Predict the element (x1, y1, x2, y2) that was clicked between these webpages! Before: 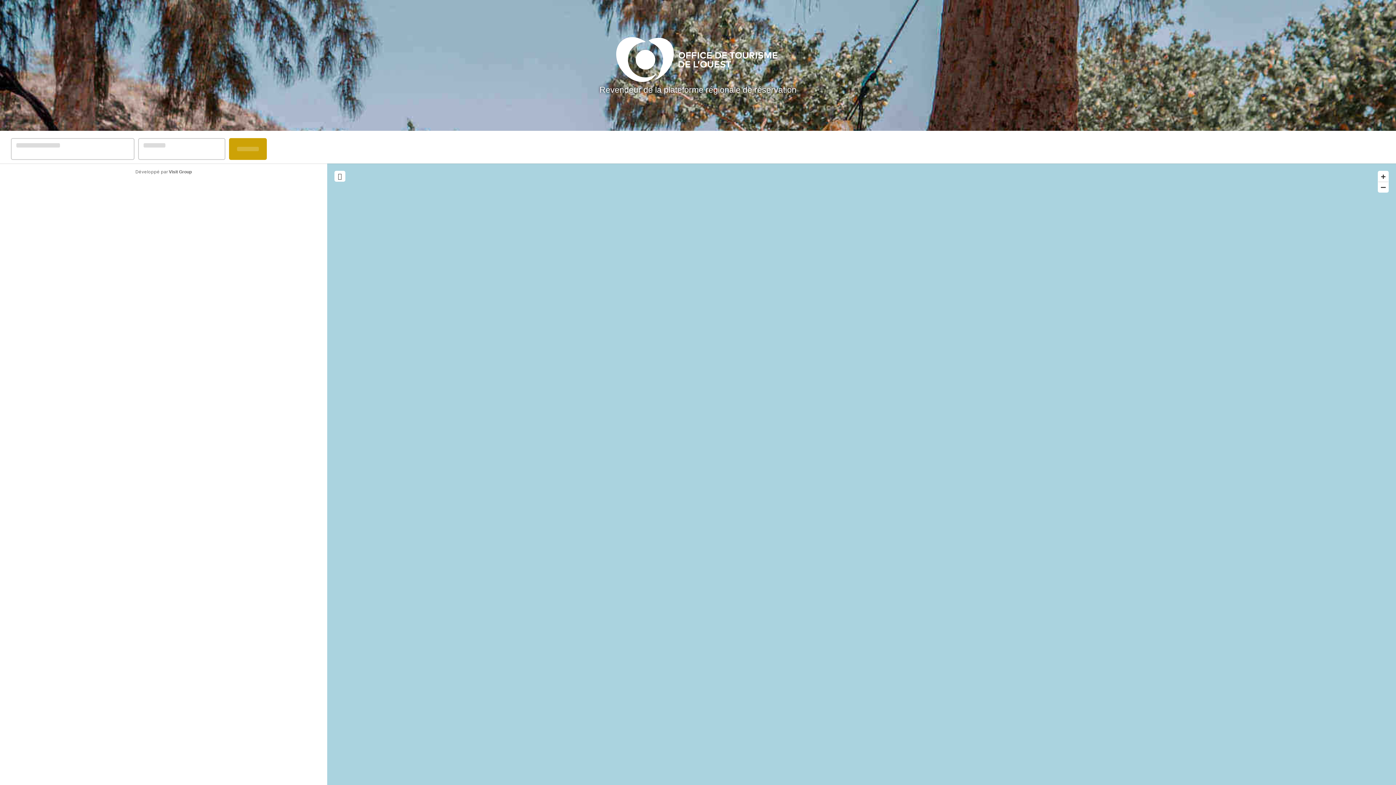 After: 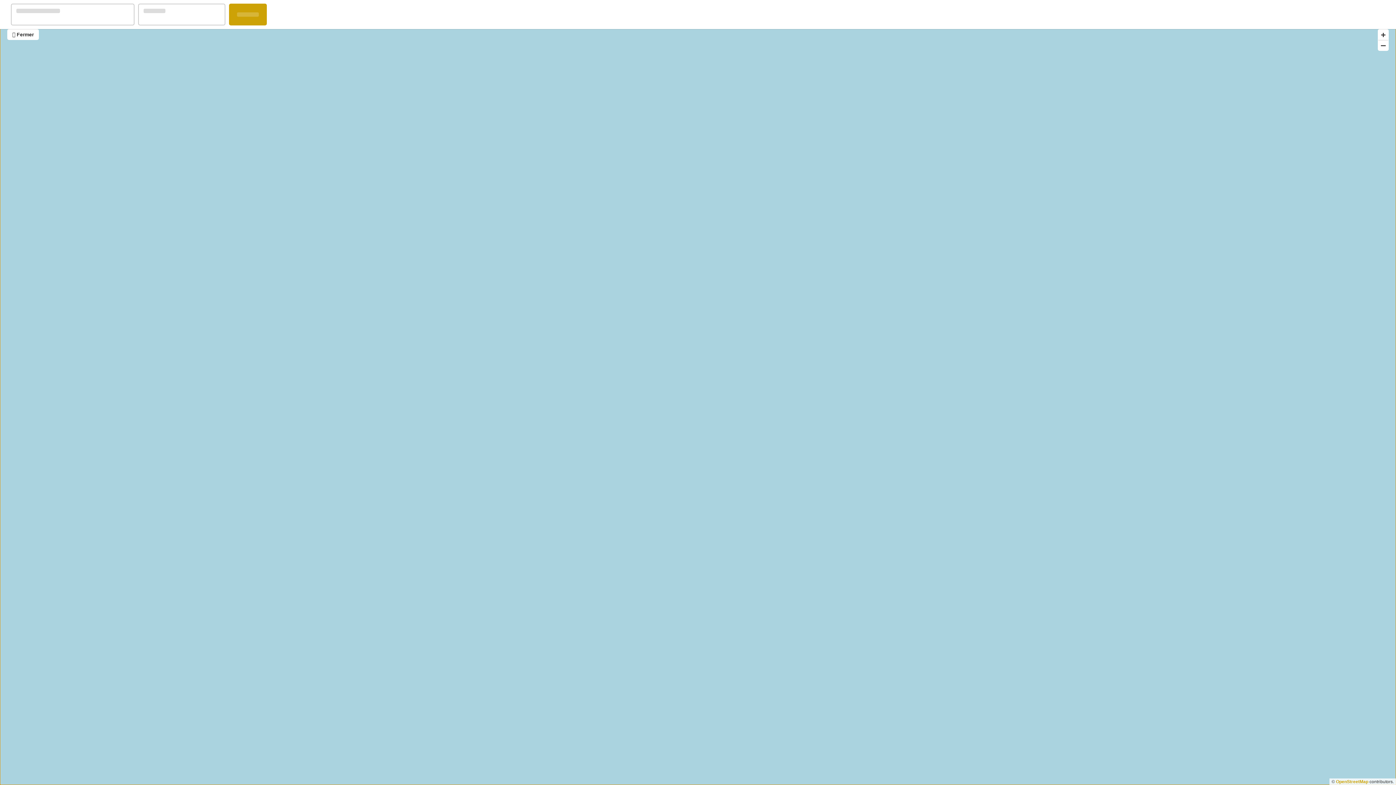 Action: bbox: (334, 170, 345, 181)